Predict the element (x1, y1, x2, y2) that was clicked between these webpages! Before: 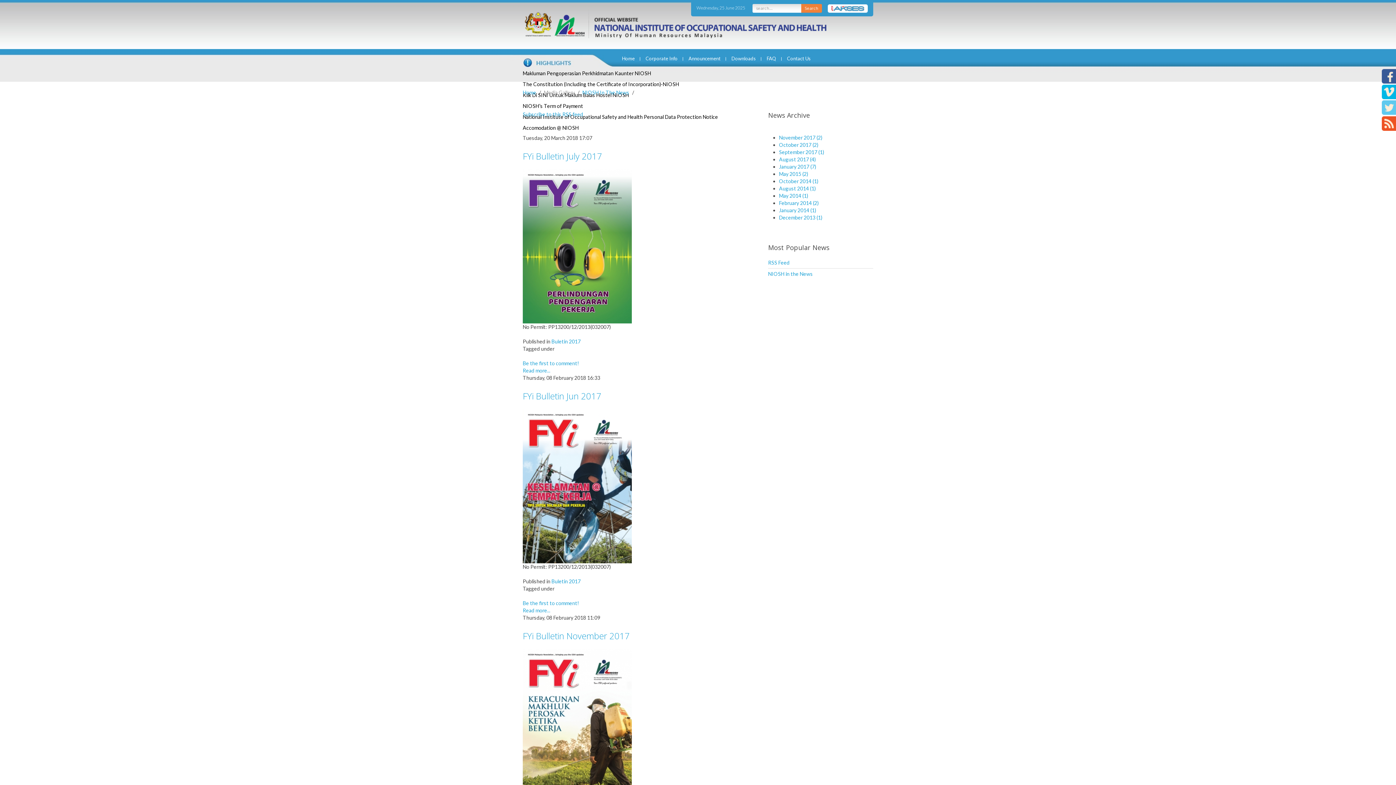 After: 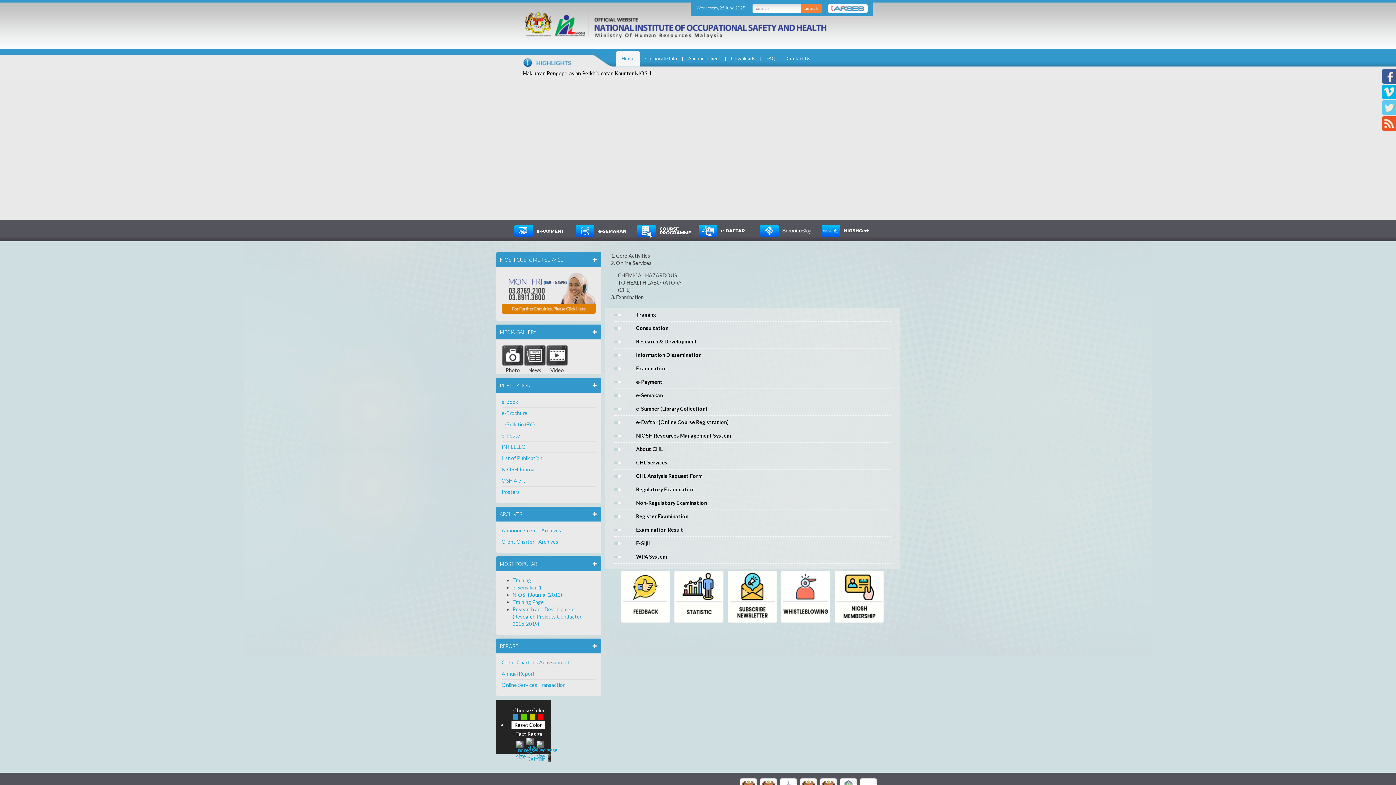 Action: bbox: (522, 89, 536, 96) label: Home